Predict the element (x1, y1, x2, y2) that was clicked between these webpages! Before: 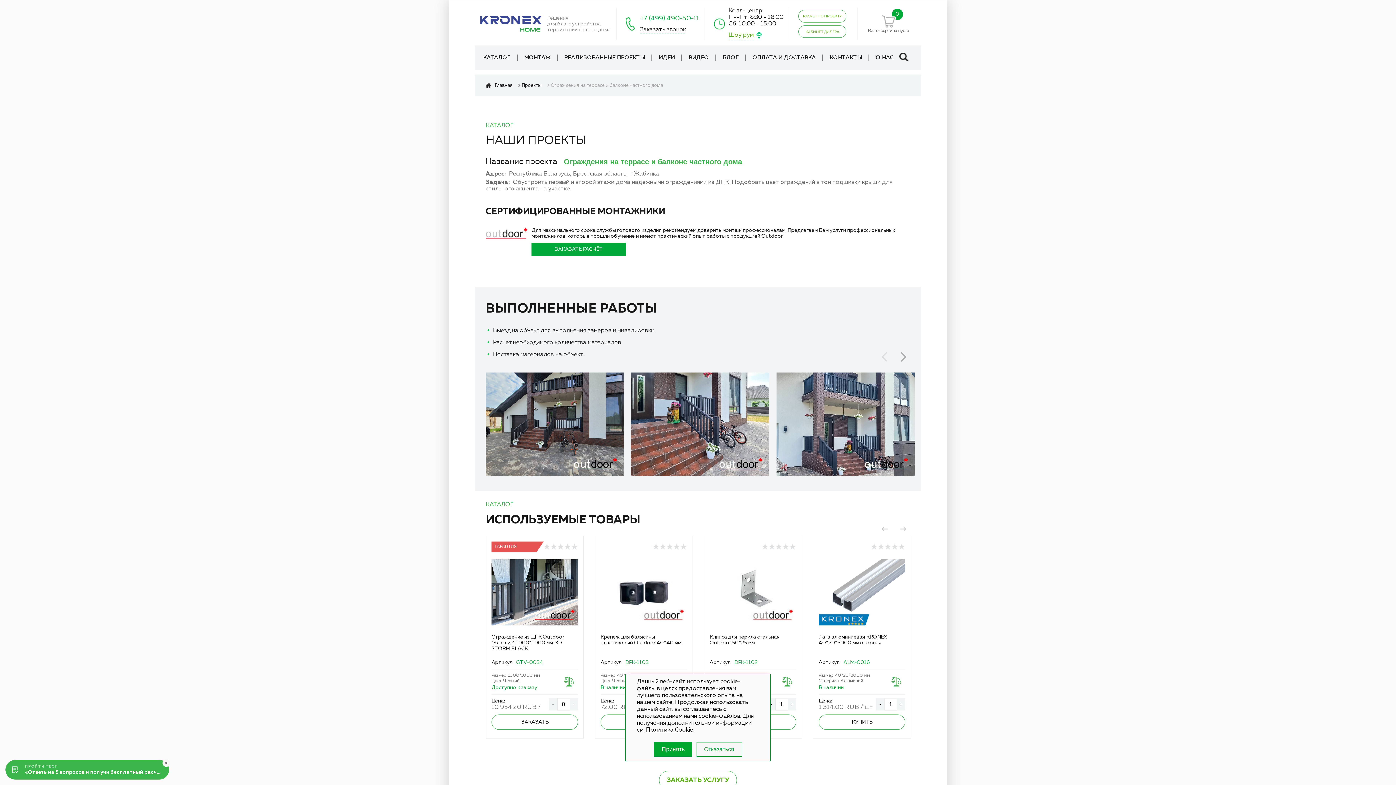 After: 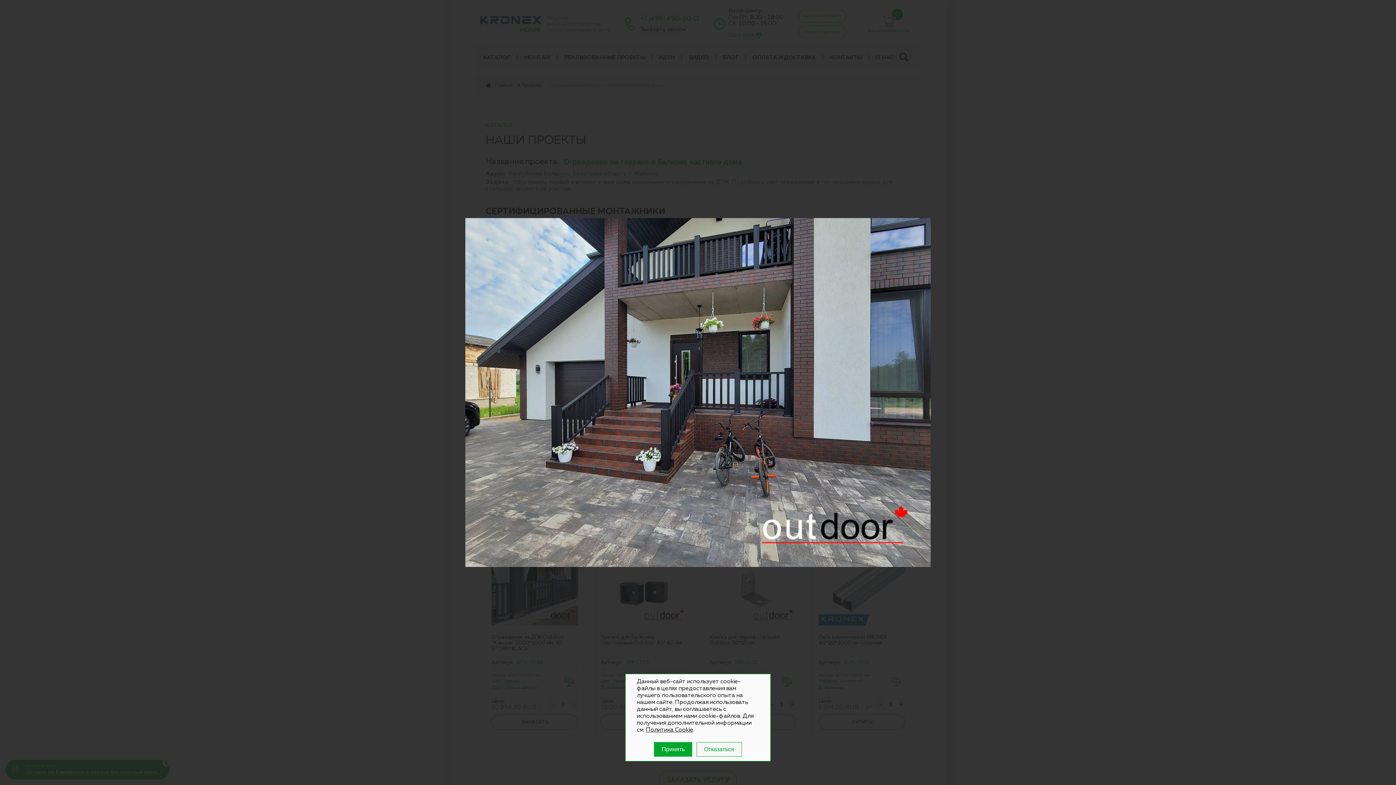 Action: bbox: (485, 372, 613, 476)